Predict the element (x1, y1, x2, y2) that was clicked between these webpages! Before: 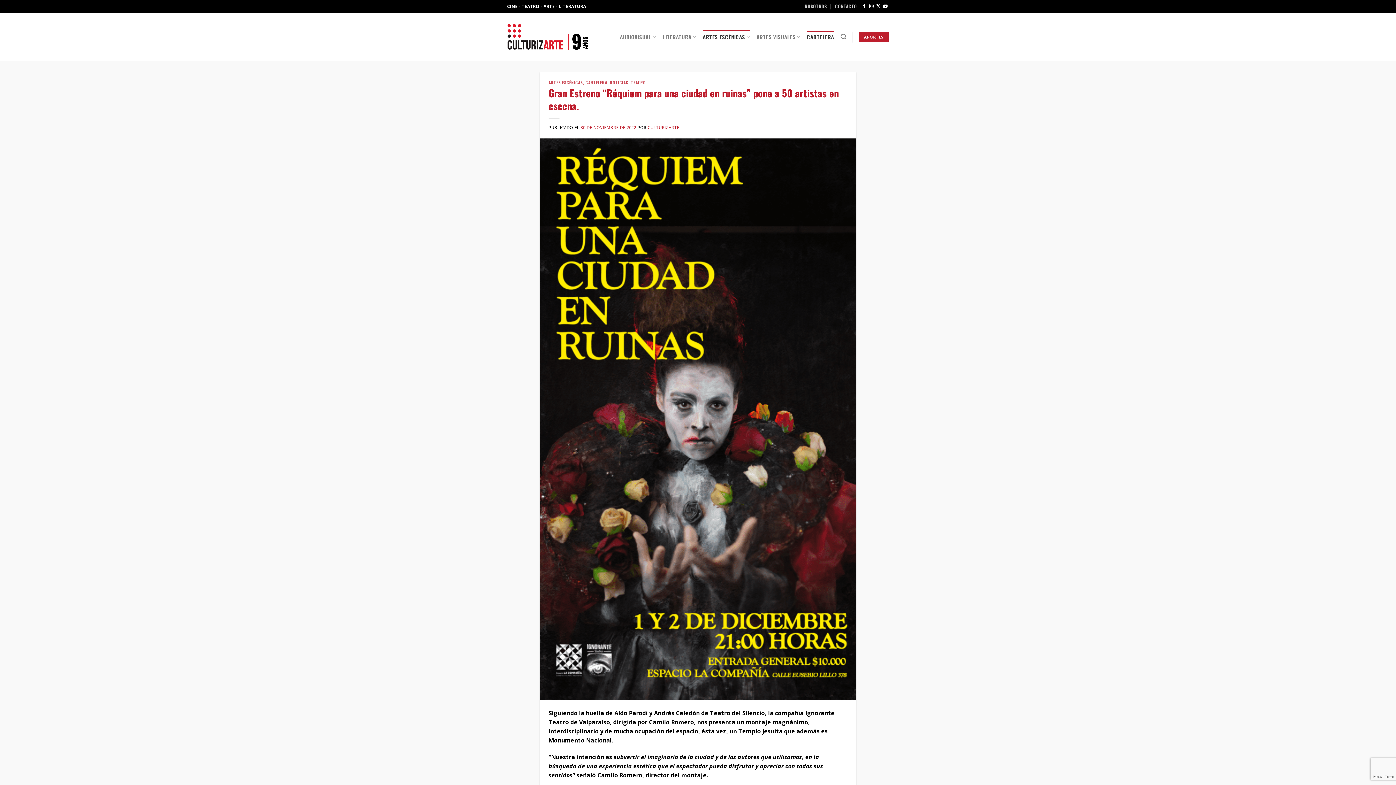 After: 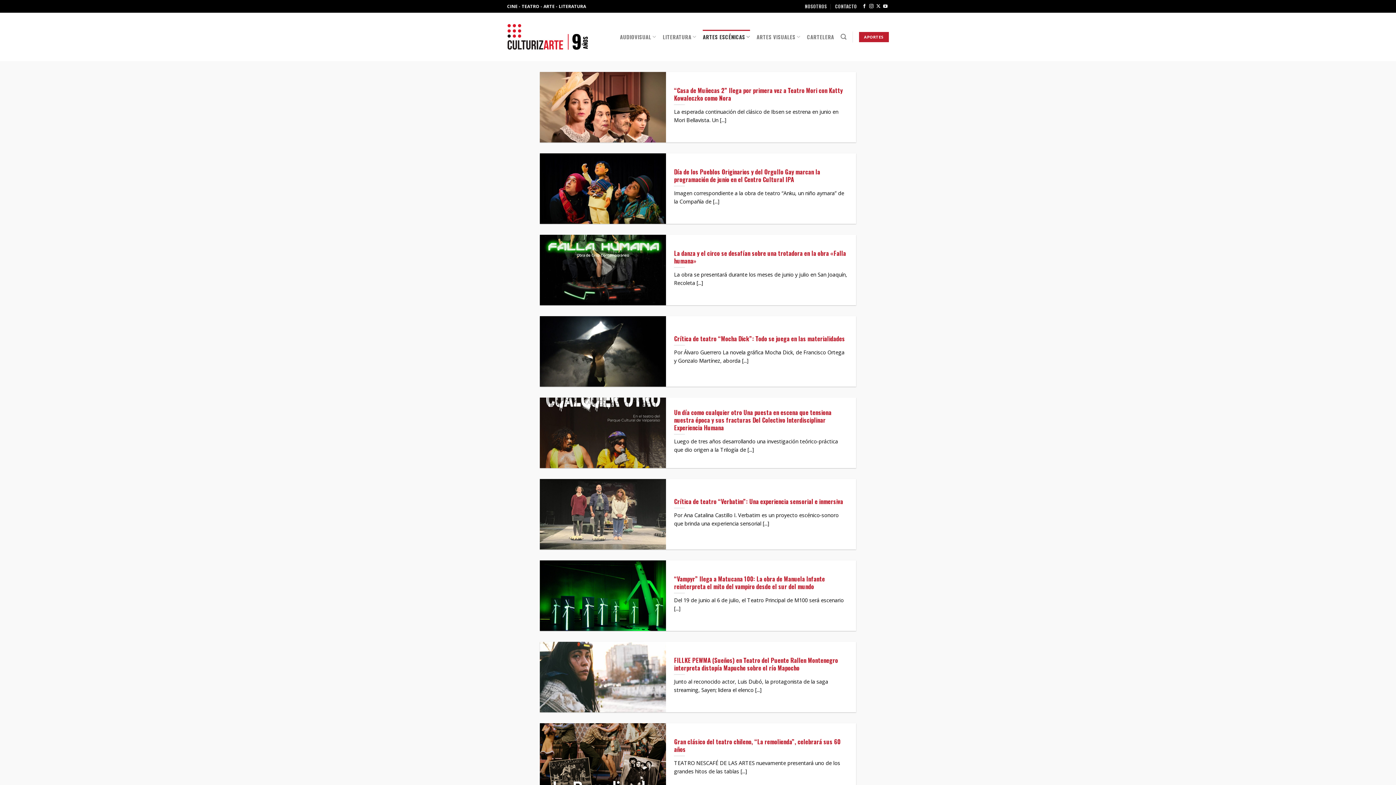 Action: bbox: (703, 29, 750, 44) label: ARTES ESCÉNICAS